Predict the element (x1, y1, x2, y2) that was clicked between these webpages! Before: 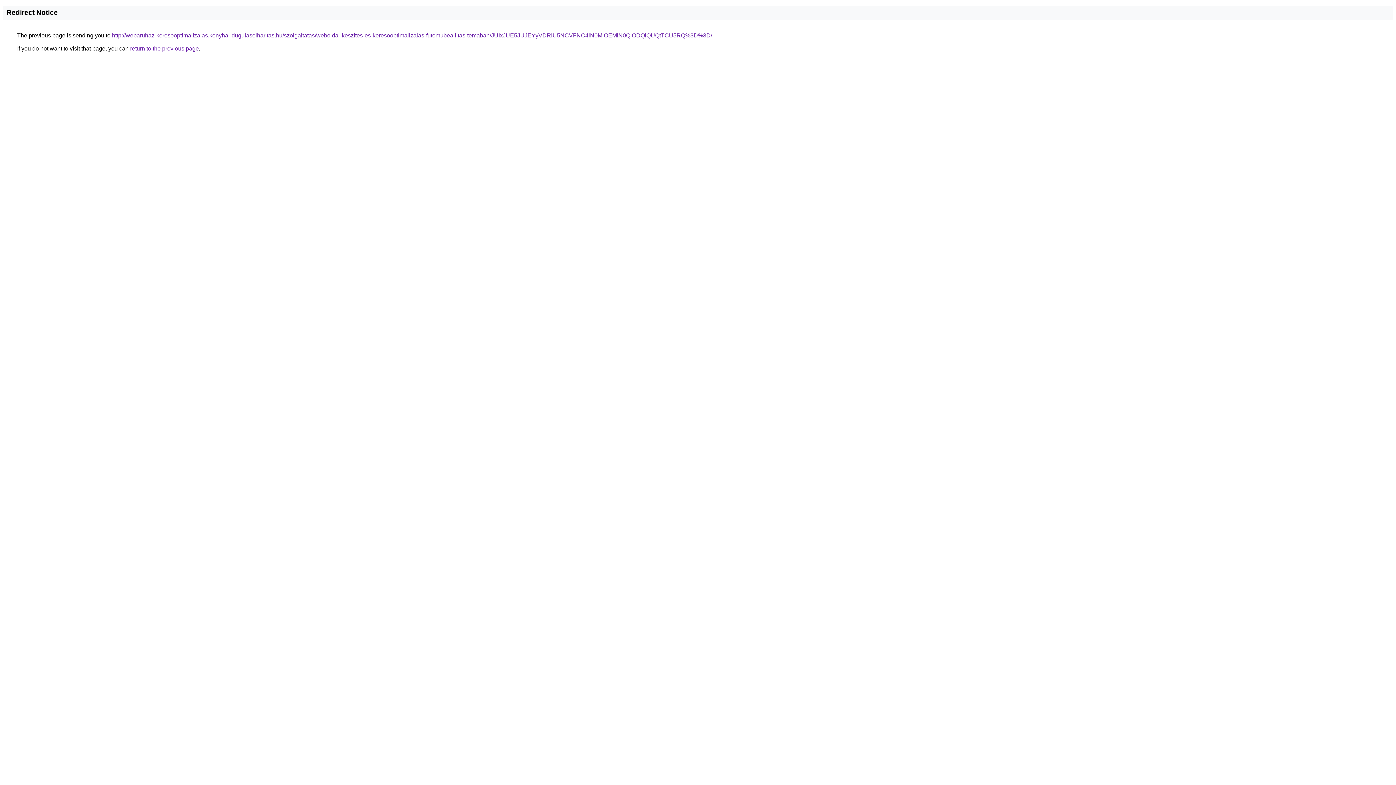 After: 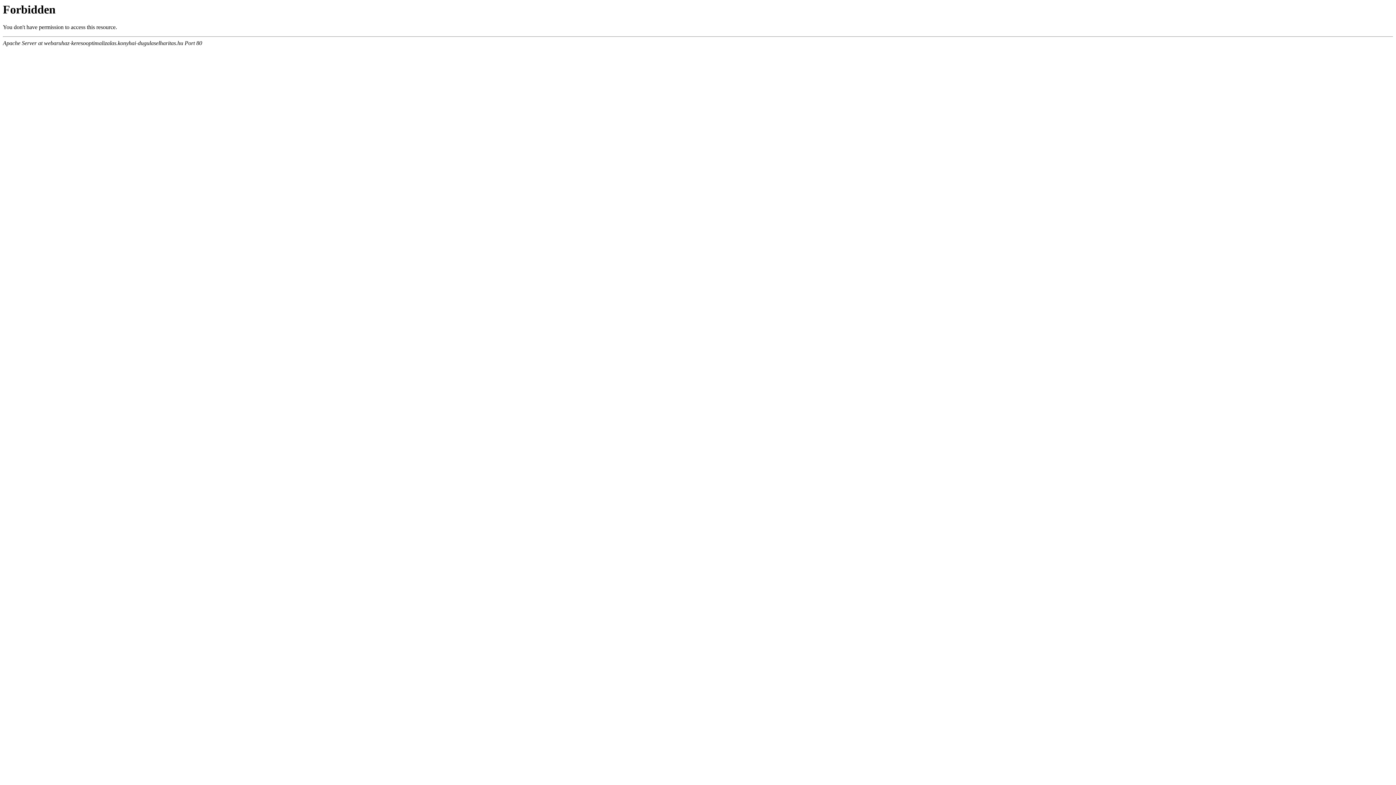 Action: label: http://webaruhaz-keresooptimalizalas.konyhai-dugulaselharitas.hu/szolgaltatas/weboldal-keszites-es-keresooptimalizalas-futomubeallitas-temaban/JUIxJUE5JUJEYyVDRiU5NCVFNC4lN0MlOEMlN0QlODQlQUQtTCU5RQ%3D%3D/ bbox: (112, 32, 712, 38)